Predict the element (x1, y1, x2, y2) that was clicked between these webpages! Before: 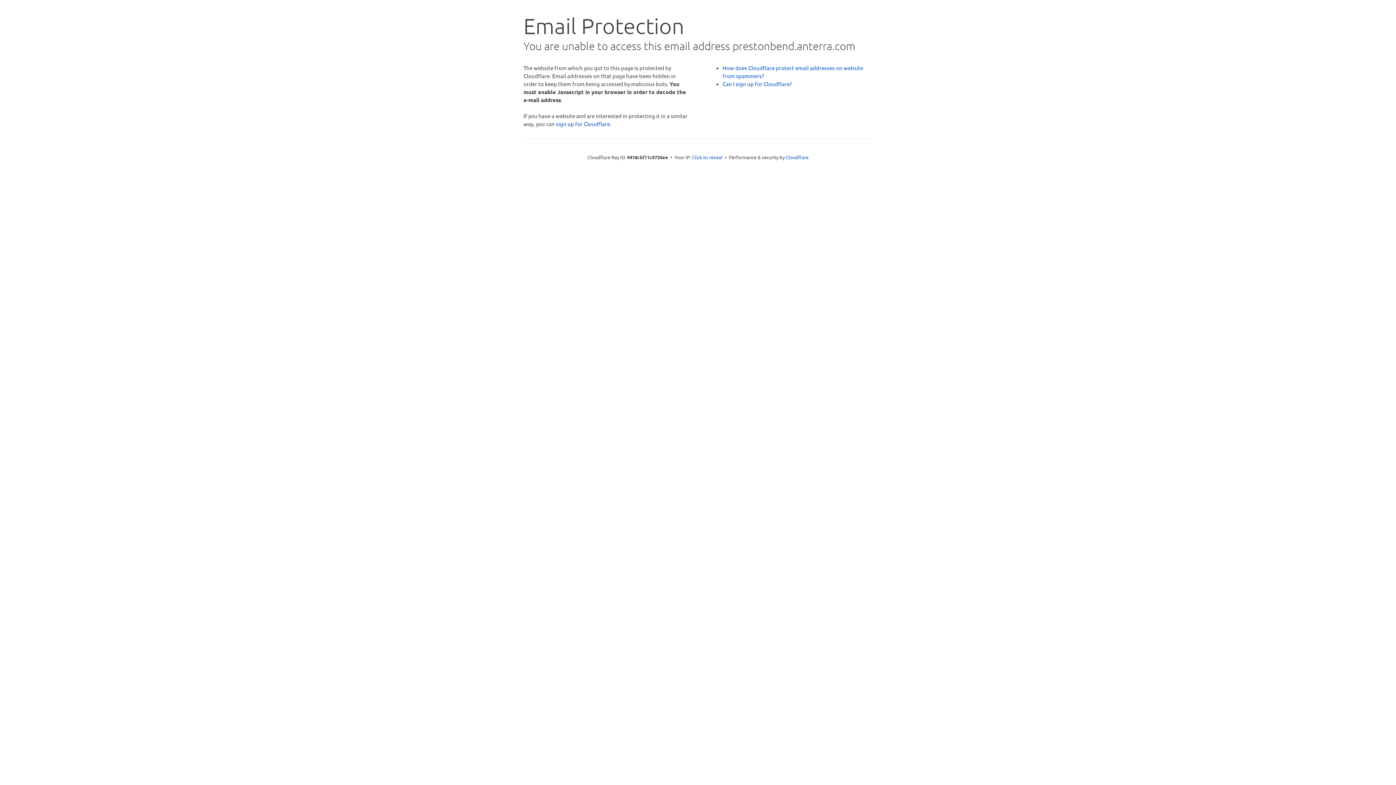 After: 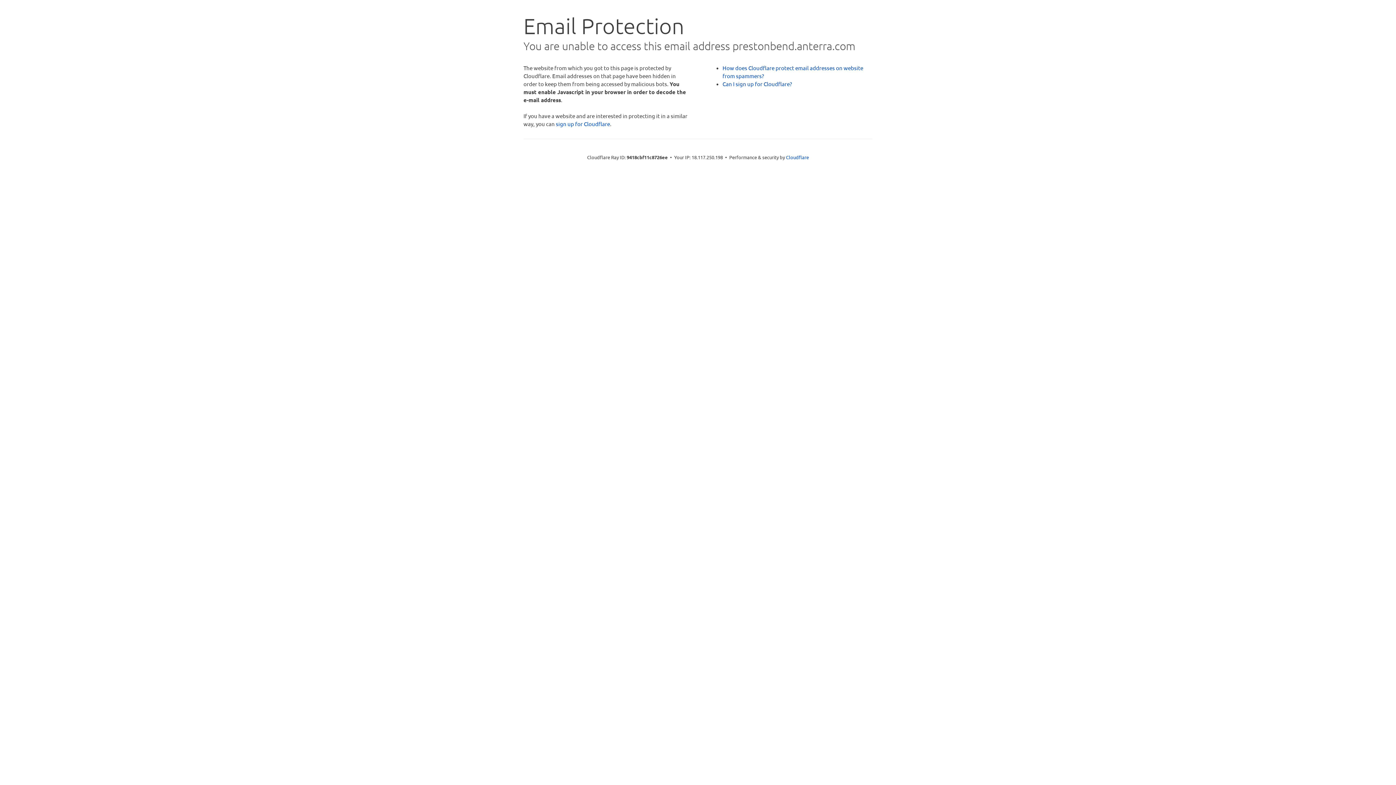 Action: label: Click to reveal bbox: (692, 153, 722, 160)